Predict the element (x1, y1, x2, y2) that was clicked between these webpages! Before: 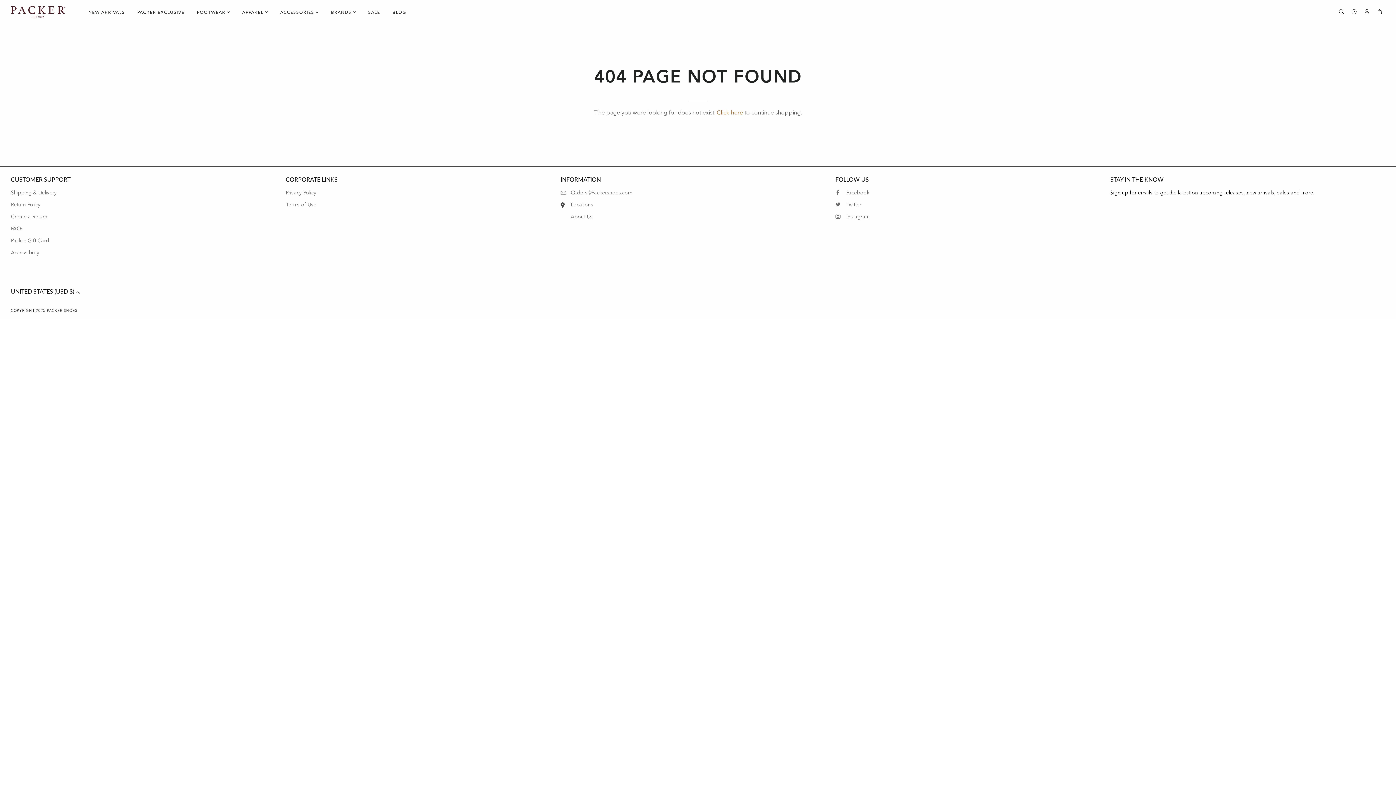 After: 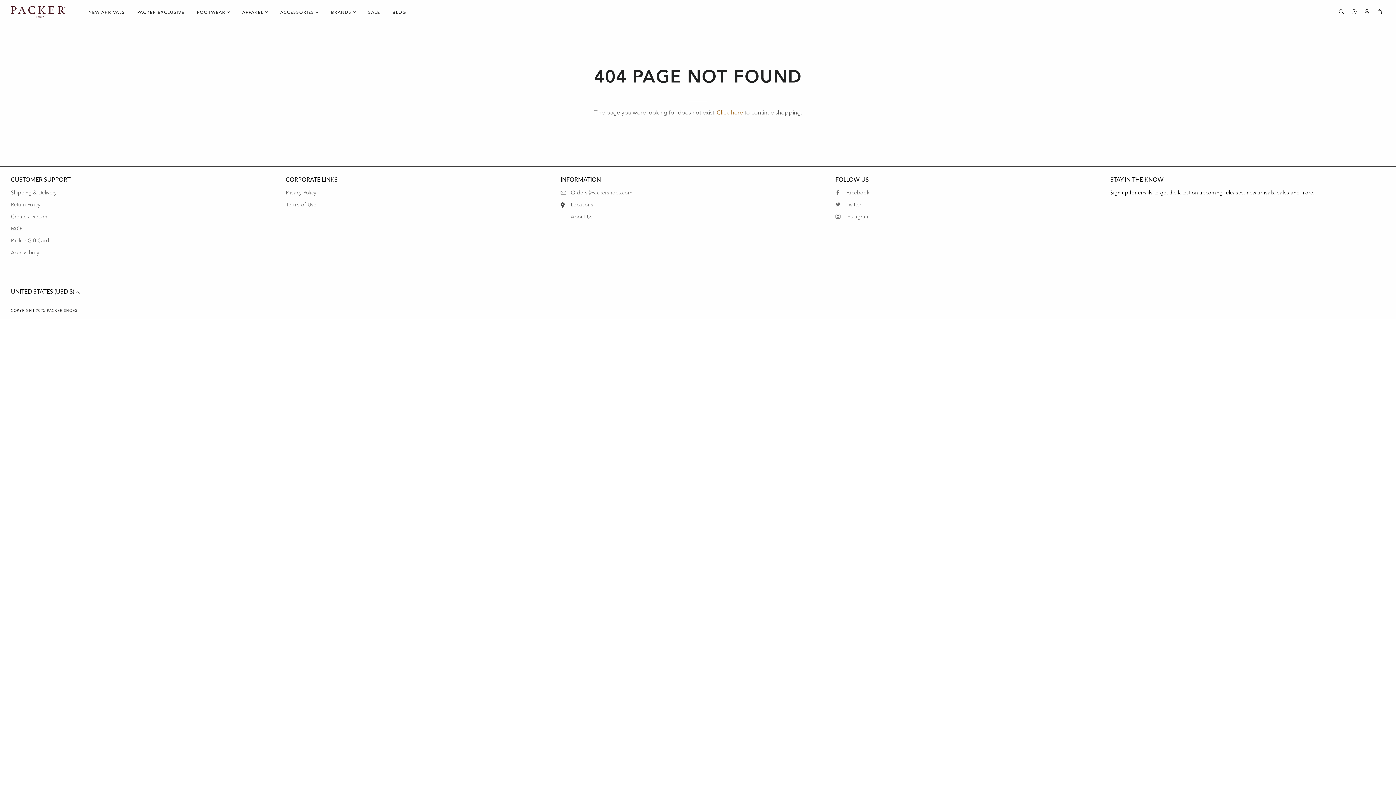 Action: bbox: (560, 189, 835, 197) label: Orders@Packershoes.com